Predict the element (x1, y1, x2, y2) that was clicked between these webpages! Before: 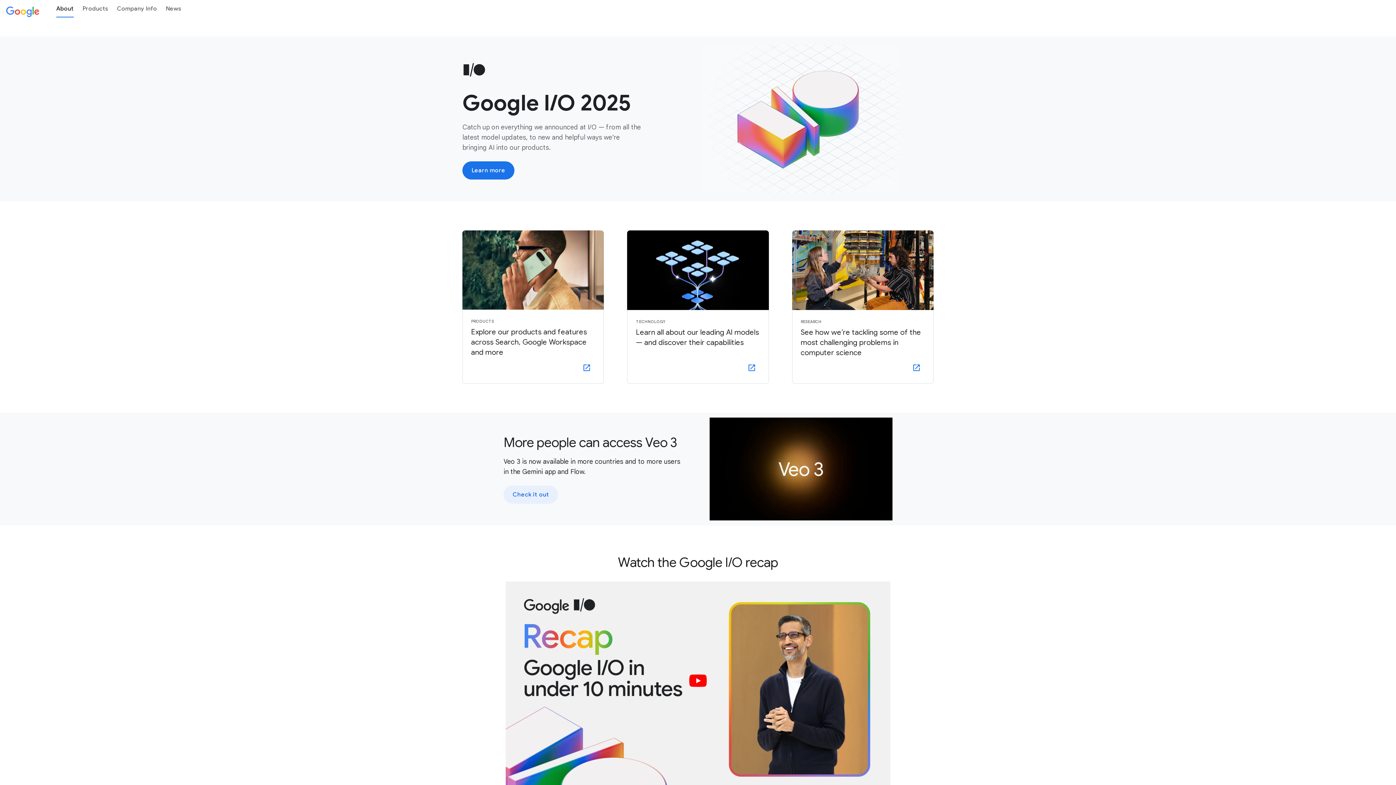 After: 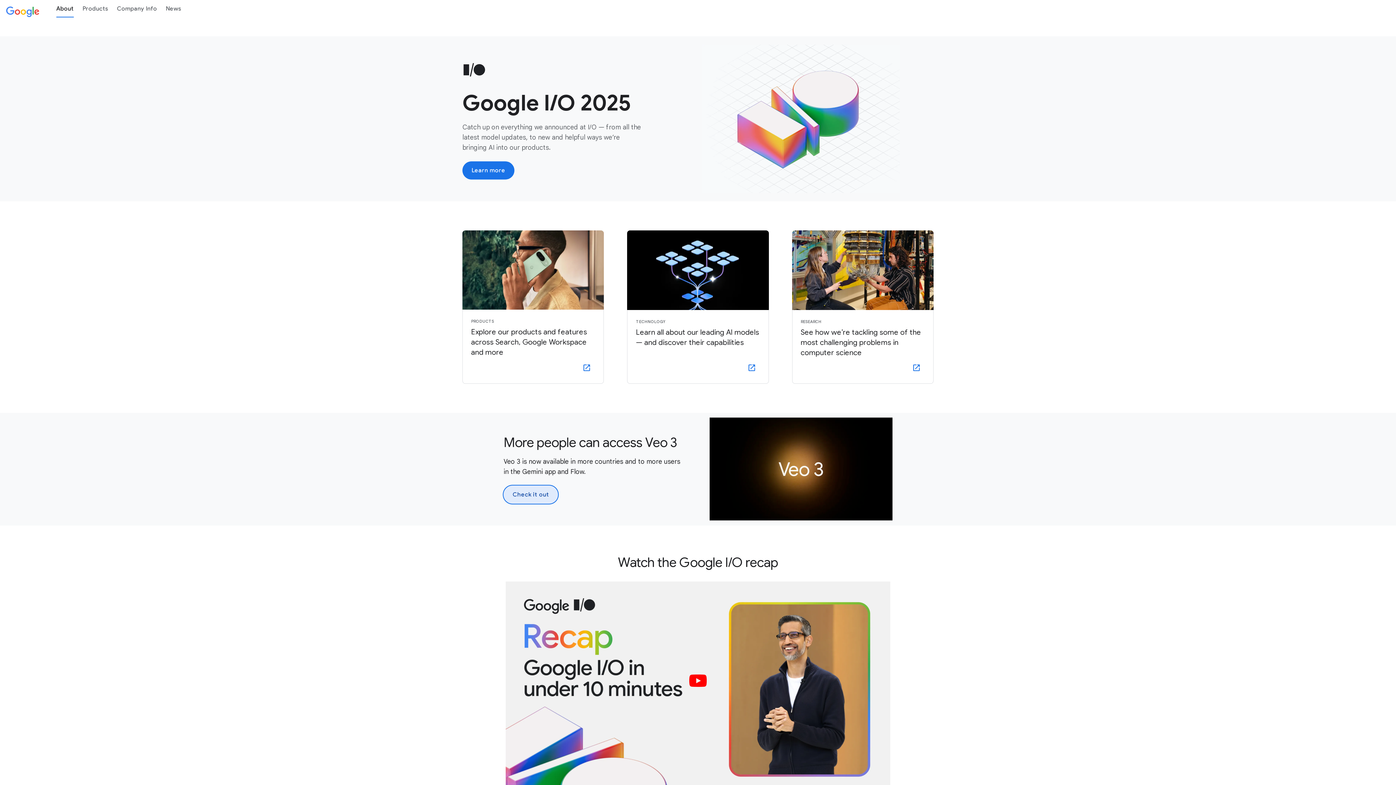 Action: label: Check it out bbox: (503, 485, 558, 503)